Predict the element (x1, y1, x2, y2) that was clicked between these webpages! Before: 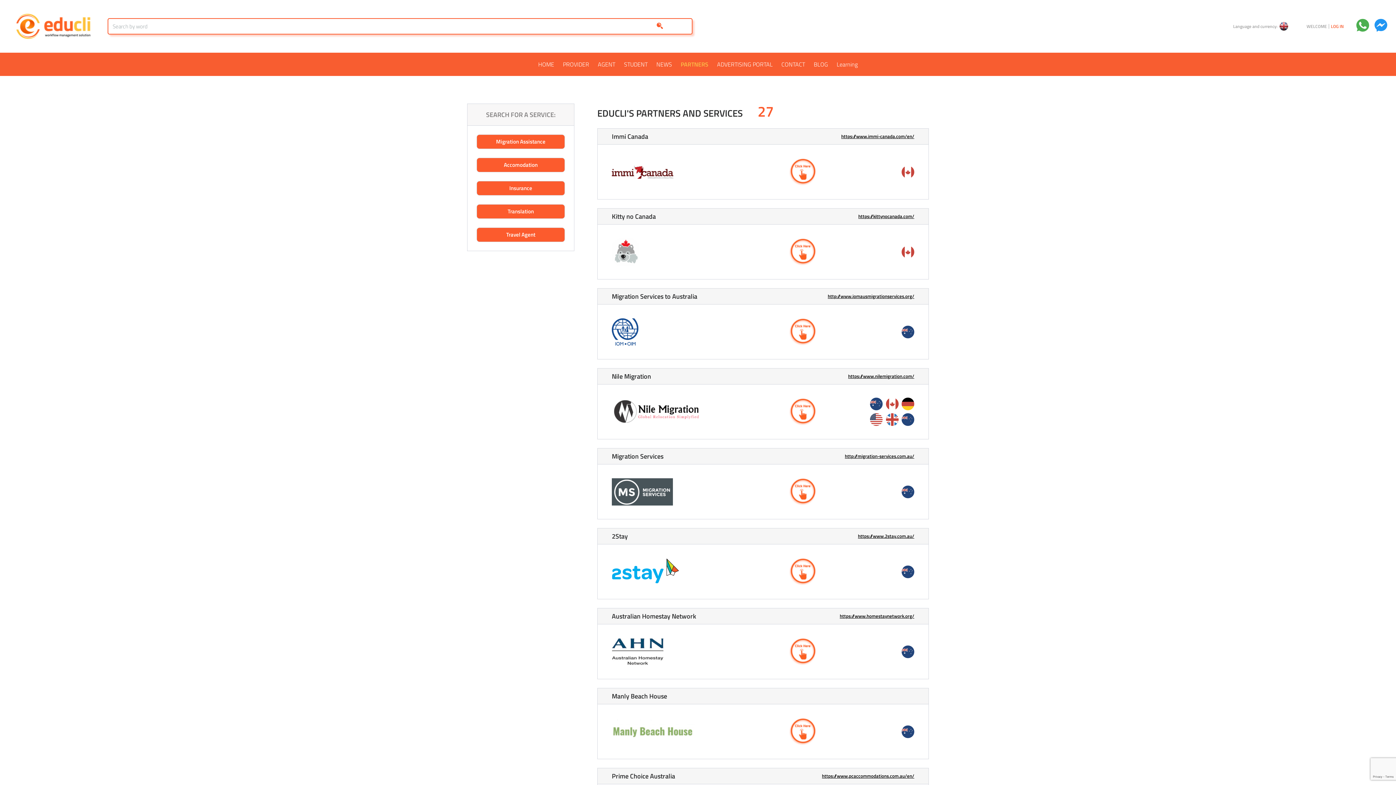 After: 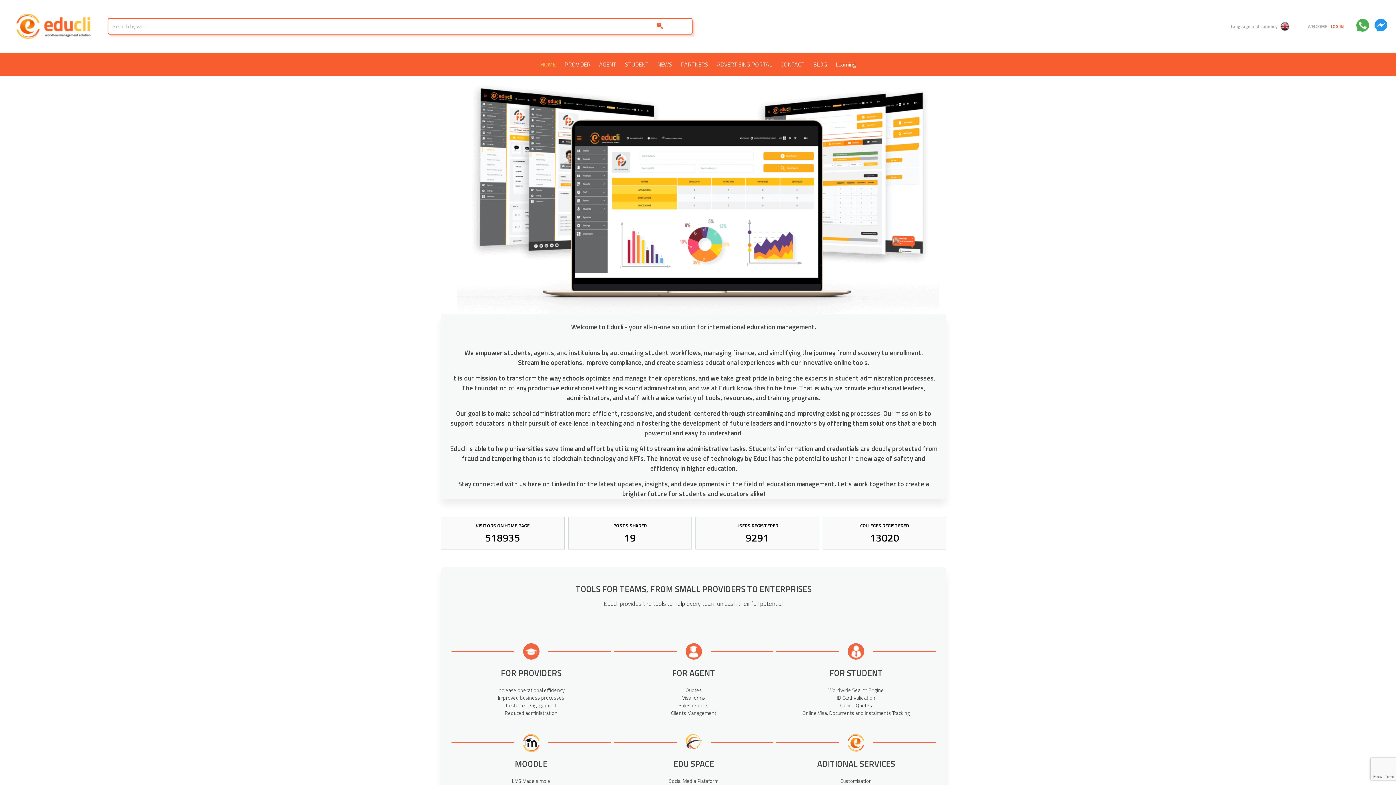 Action: bbox: (5, 8, 96, 44)